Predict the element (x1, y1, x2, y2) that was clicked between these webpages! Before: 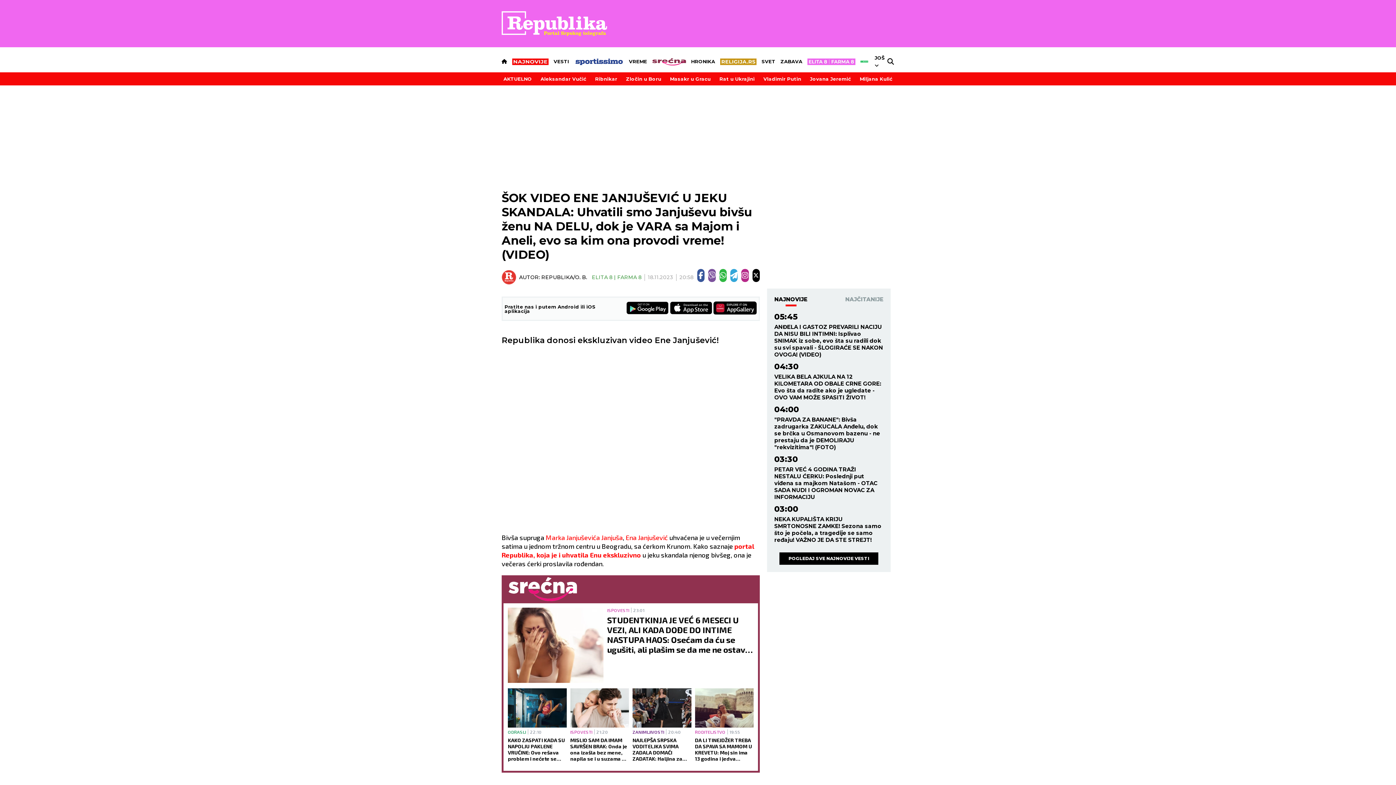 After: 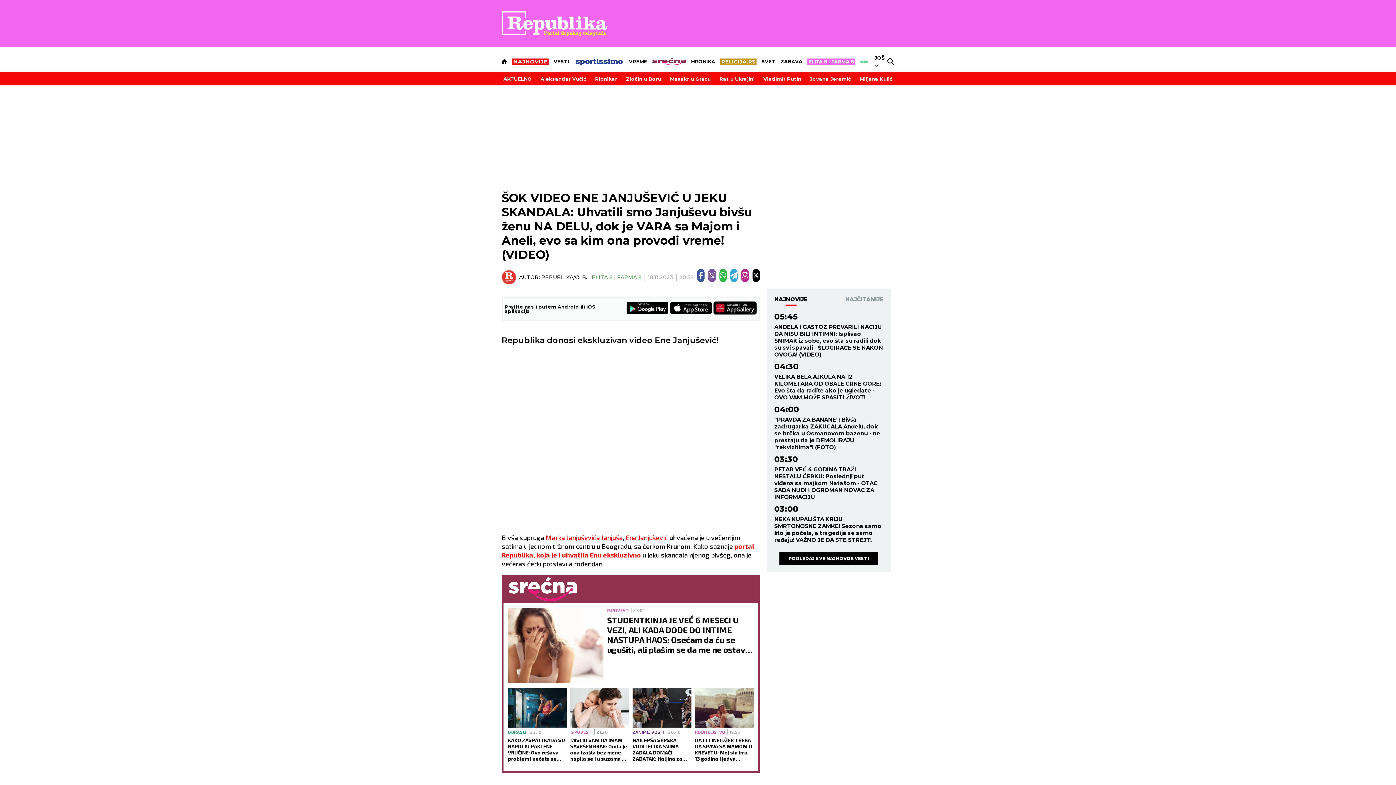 Action: bbox: (570, 737, 629, 762) label: MISLIO SAM DA IMAM SAVRŠEN BRAK: Onda je ona izašla bez mene, napila se i u suzama mi ispričala bolnu istinu!